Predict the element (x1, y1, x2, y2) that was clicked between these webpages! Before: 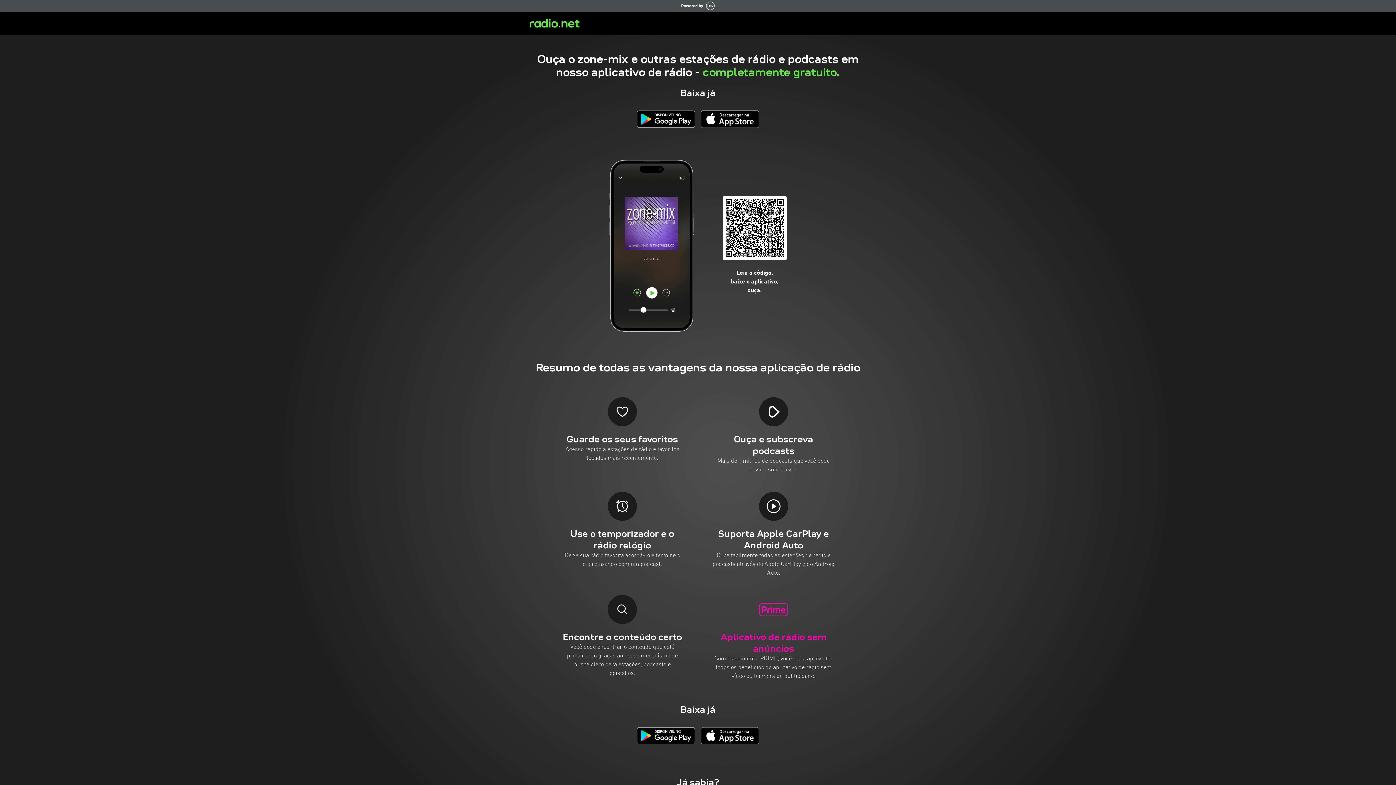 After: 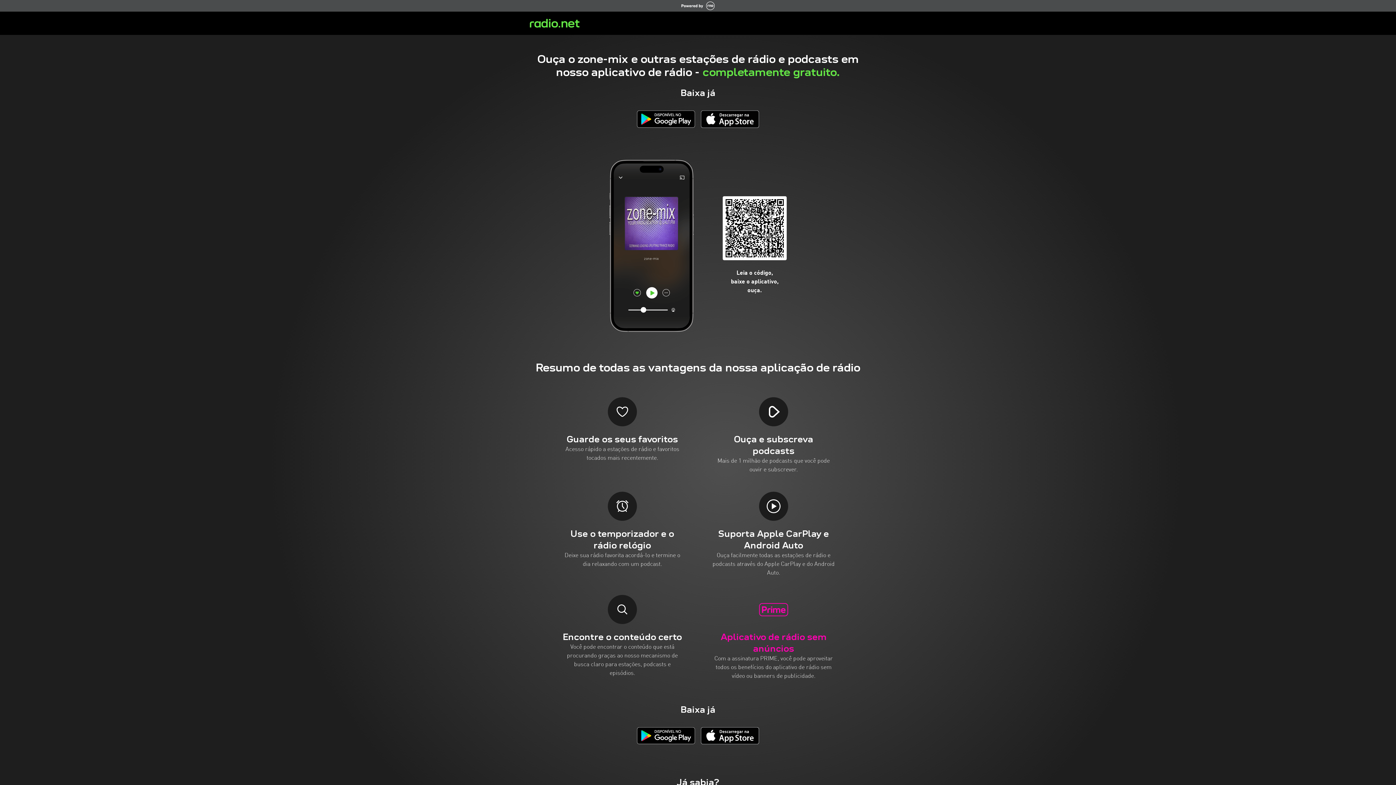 Action: bbox: (681, 0, 714, 11)